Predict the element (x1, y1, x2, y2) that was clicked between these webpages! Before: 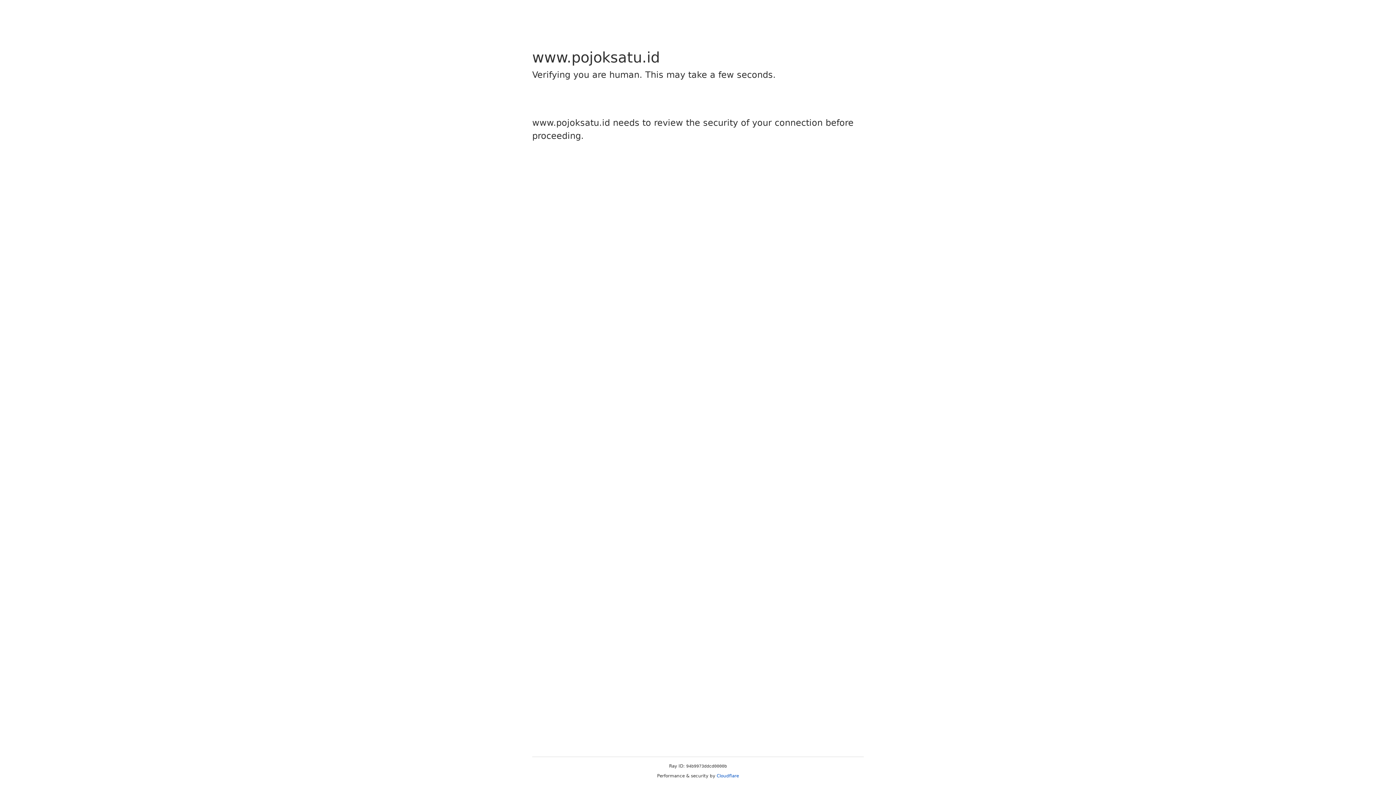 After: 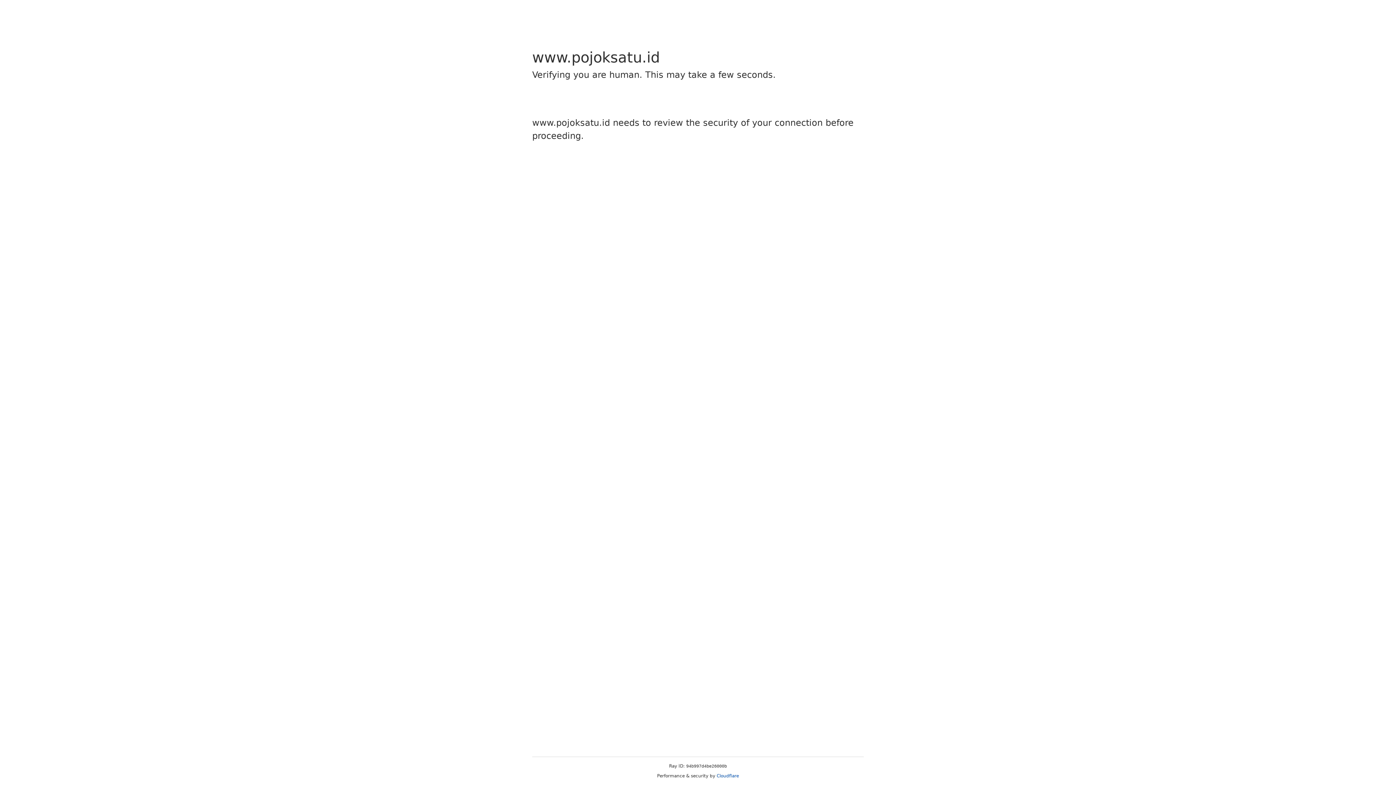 Action: label: Cloudflare bbox: (716, 773, 739, 778)